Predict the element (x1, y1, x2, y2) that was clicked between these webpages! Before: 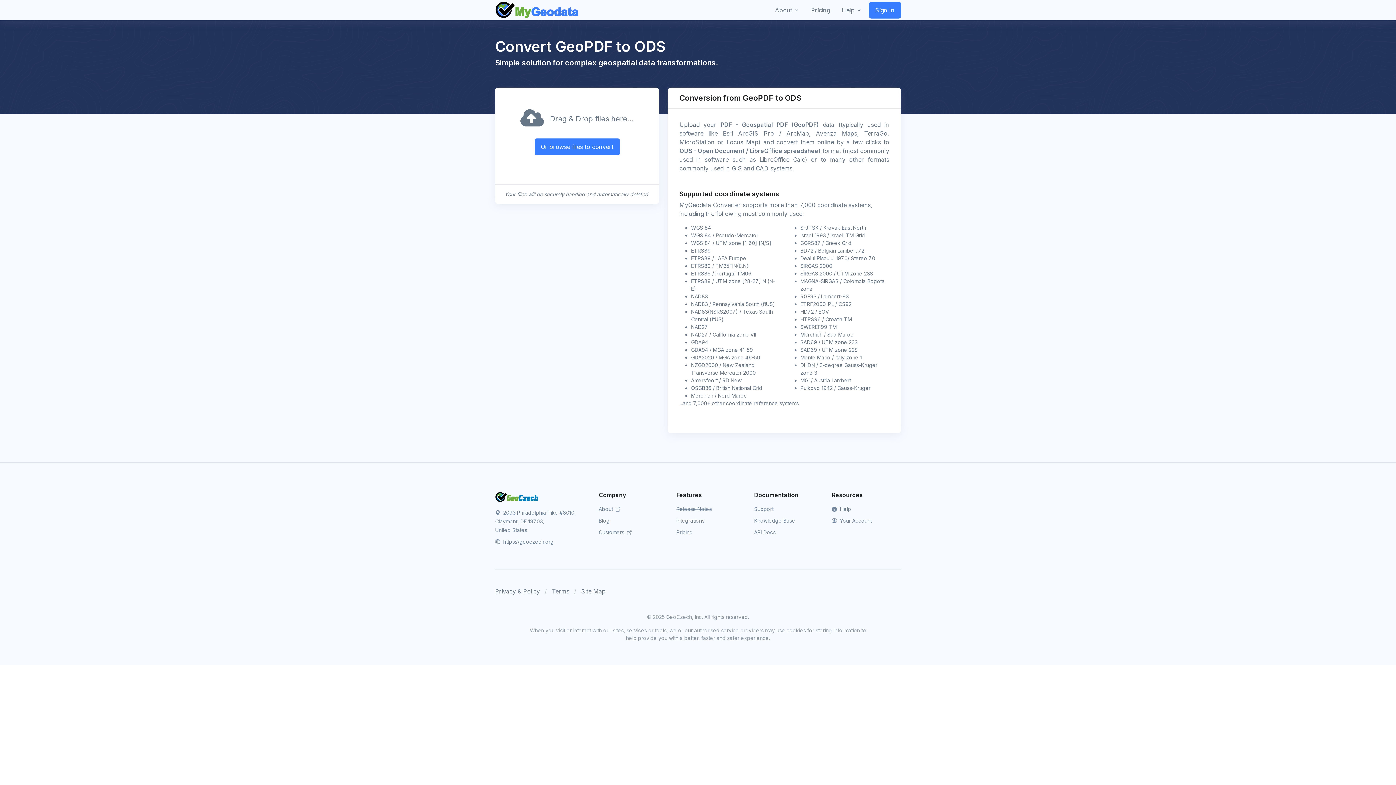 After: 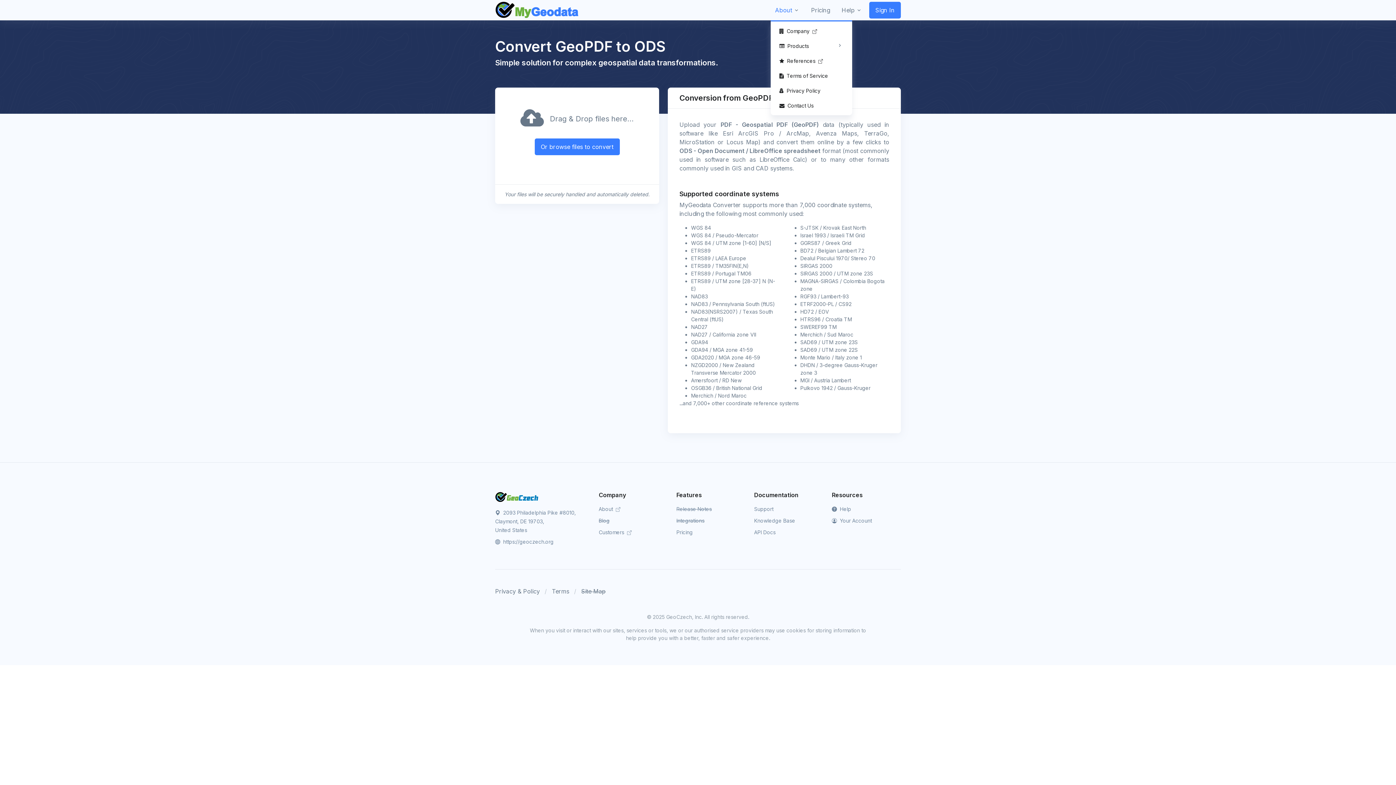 Action: bbox: (770, 0, 804, 20) label: About